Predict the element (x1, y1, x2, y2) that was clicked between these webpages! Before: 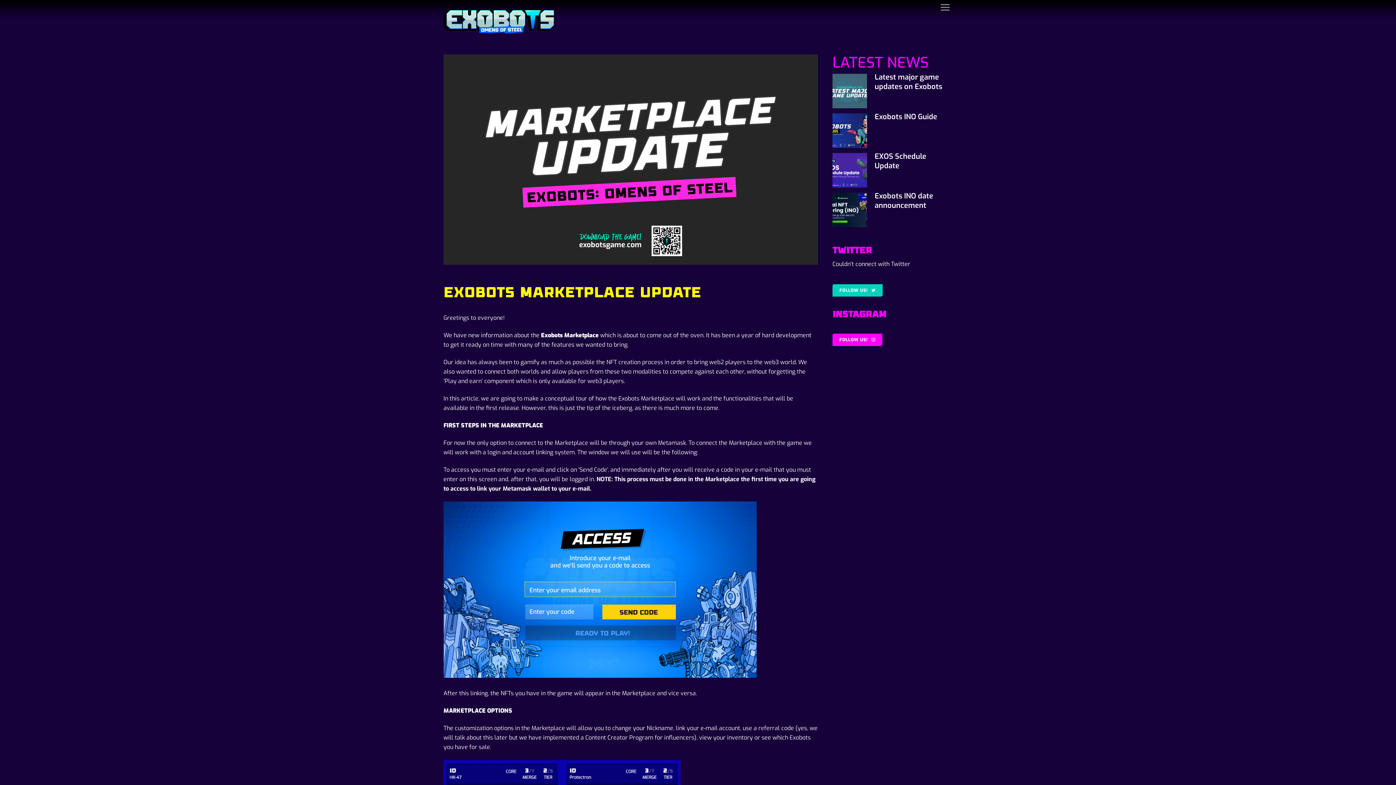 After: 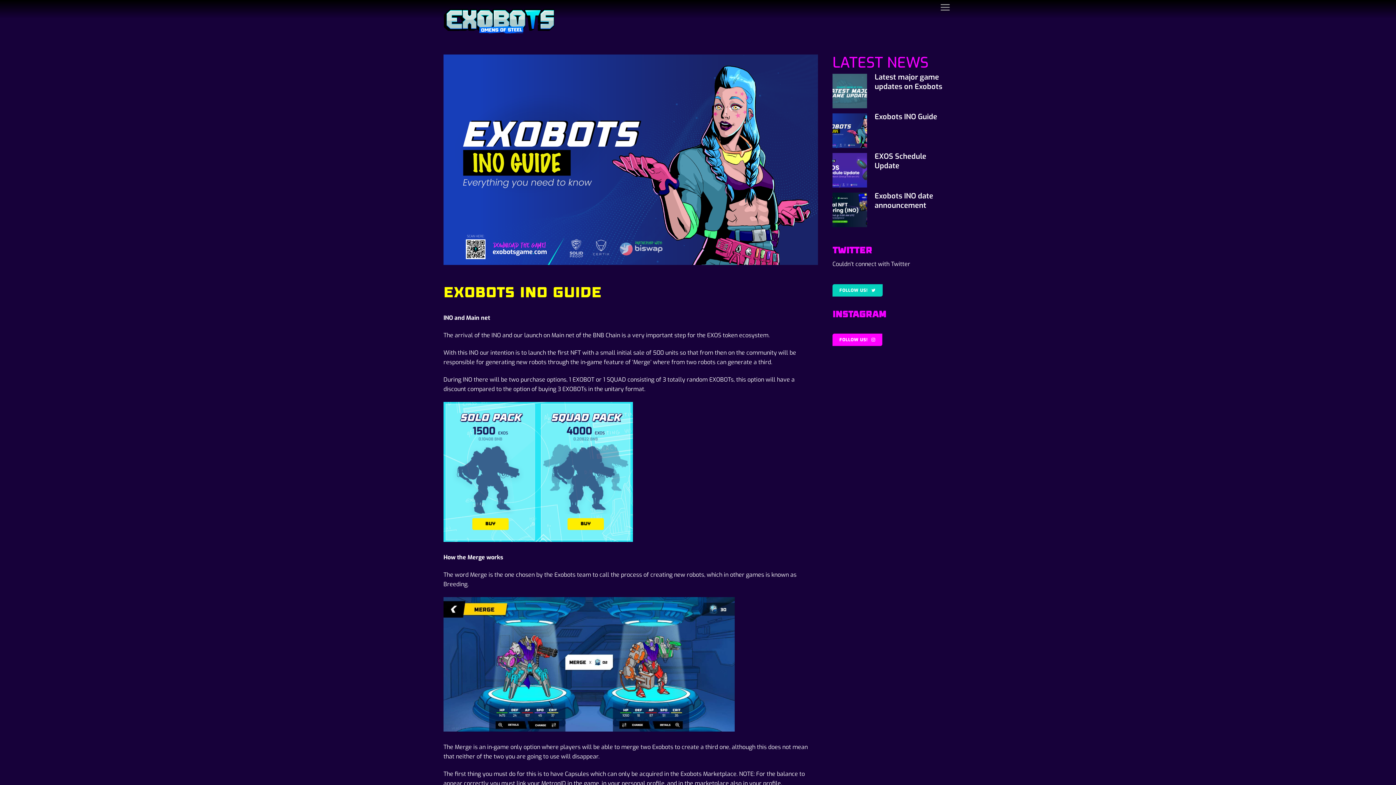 Action: bbox: (874, 112, 937, 121) label: Exobots INO Guide